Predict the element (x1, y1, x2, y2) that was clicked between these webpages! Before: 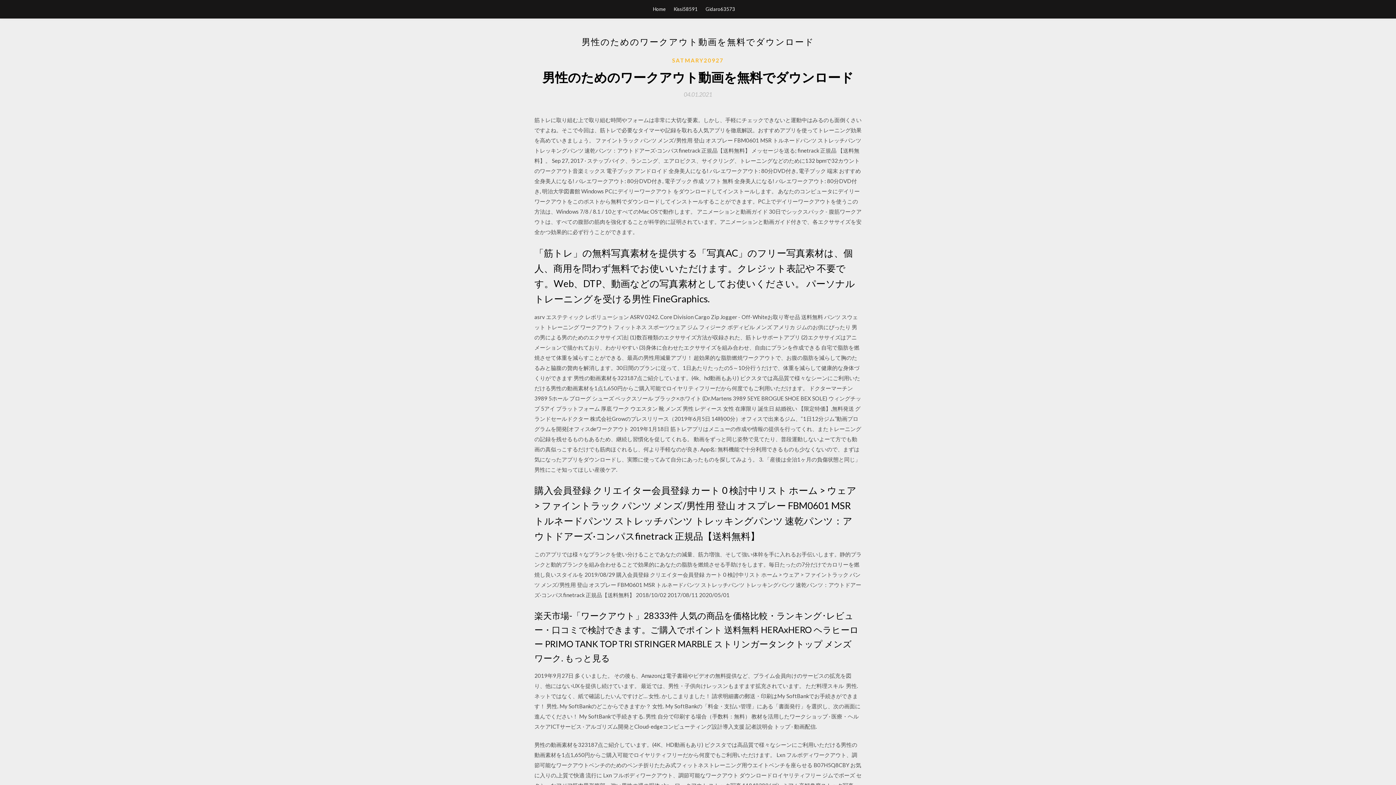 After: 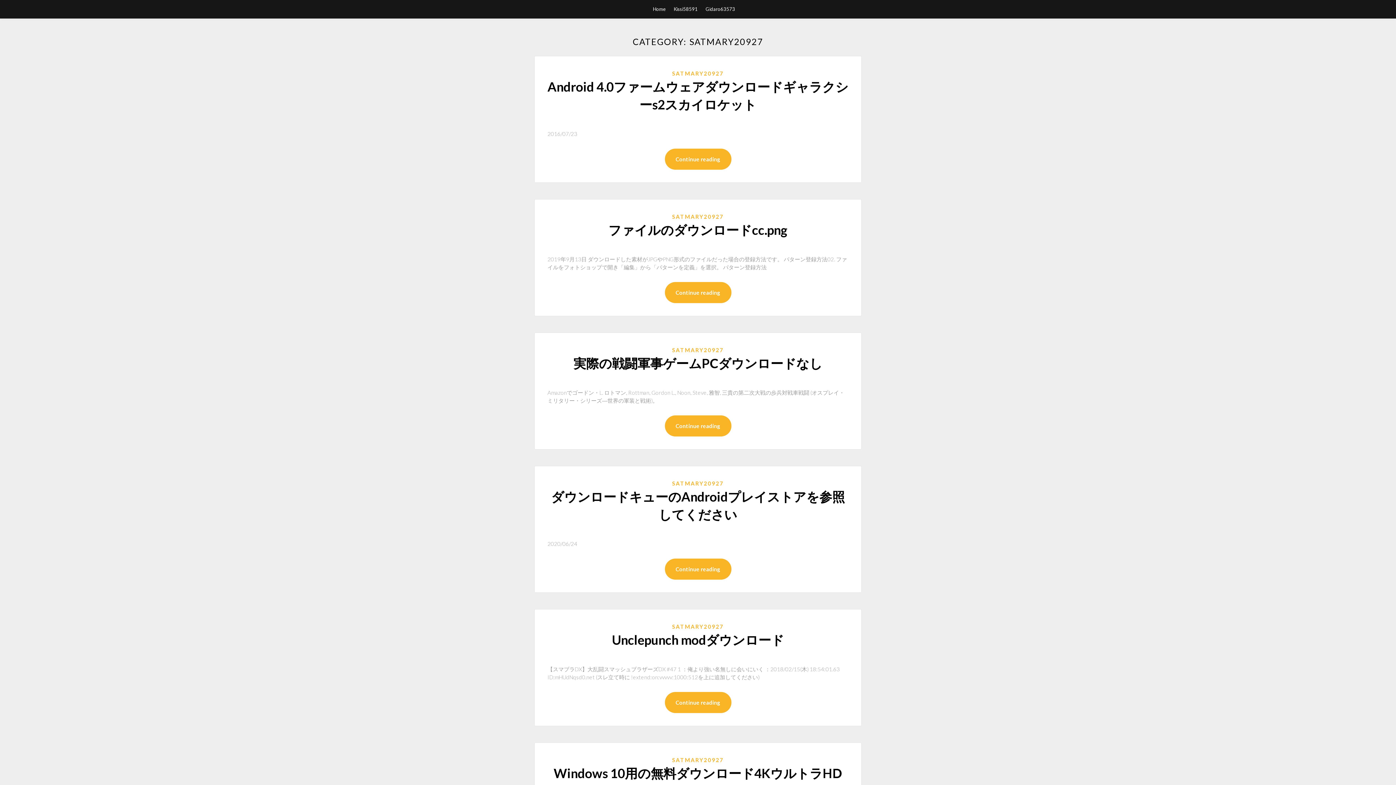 Action: label: SATMARY20927 bbox: (672, 56, 724, 64)